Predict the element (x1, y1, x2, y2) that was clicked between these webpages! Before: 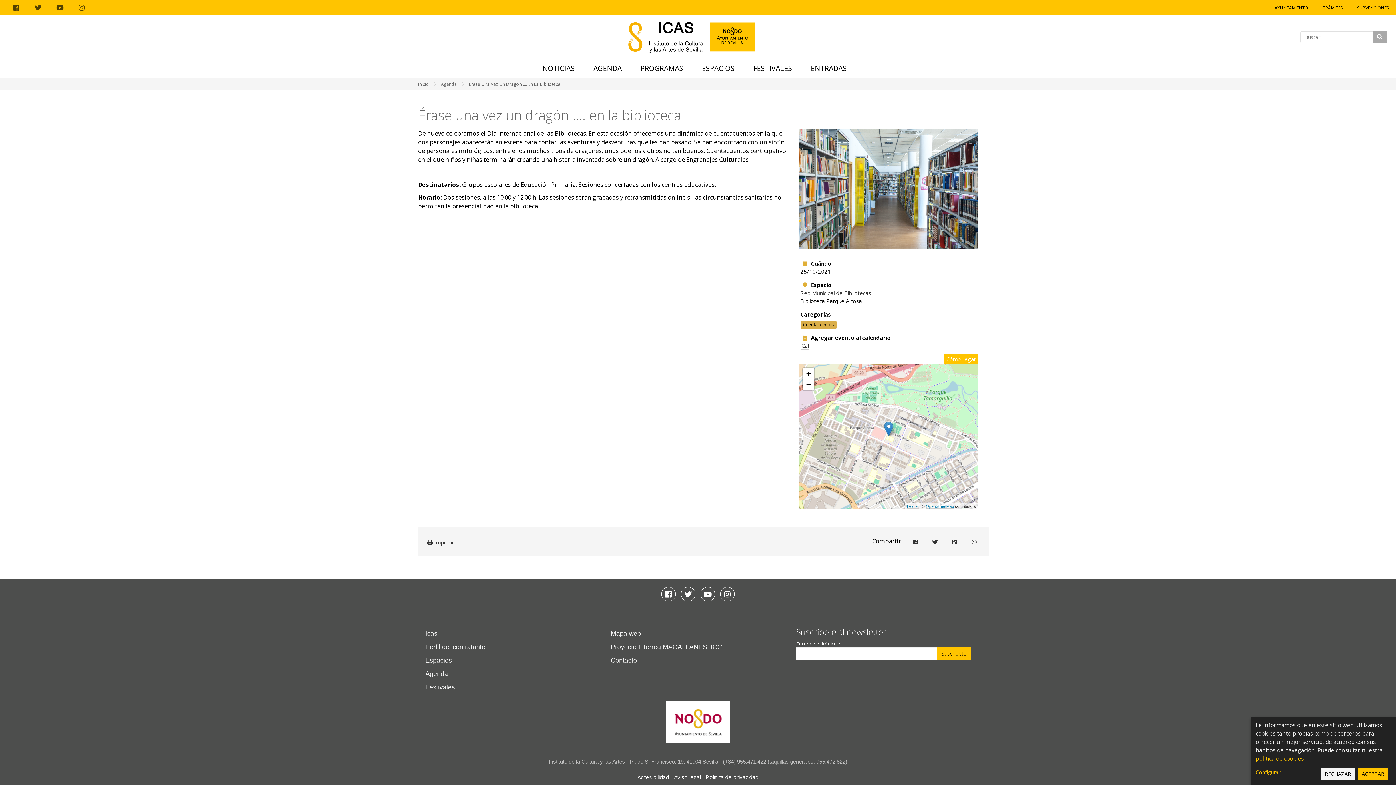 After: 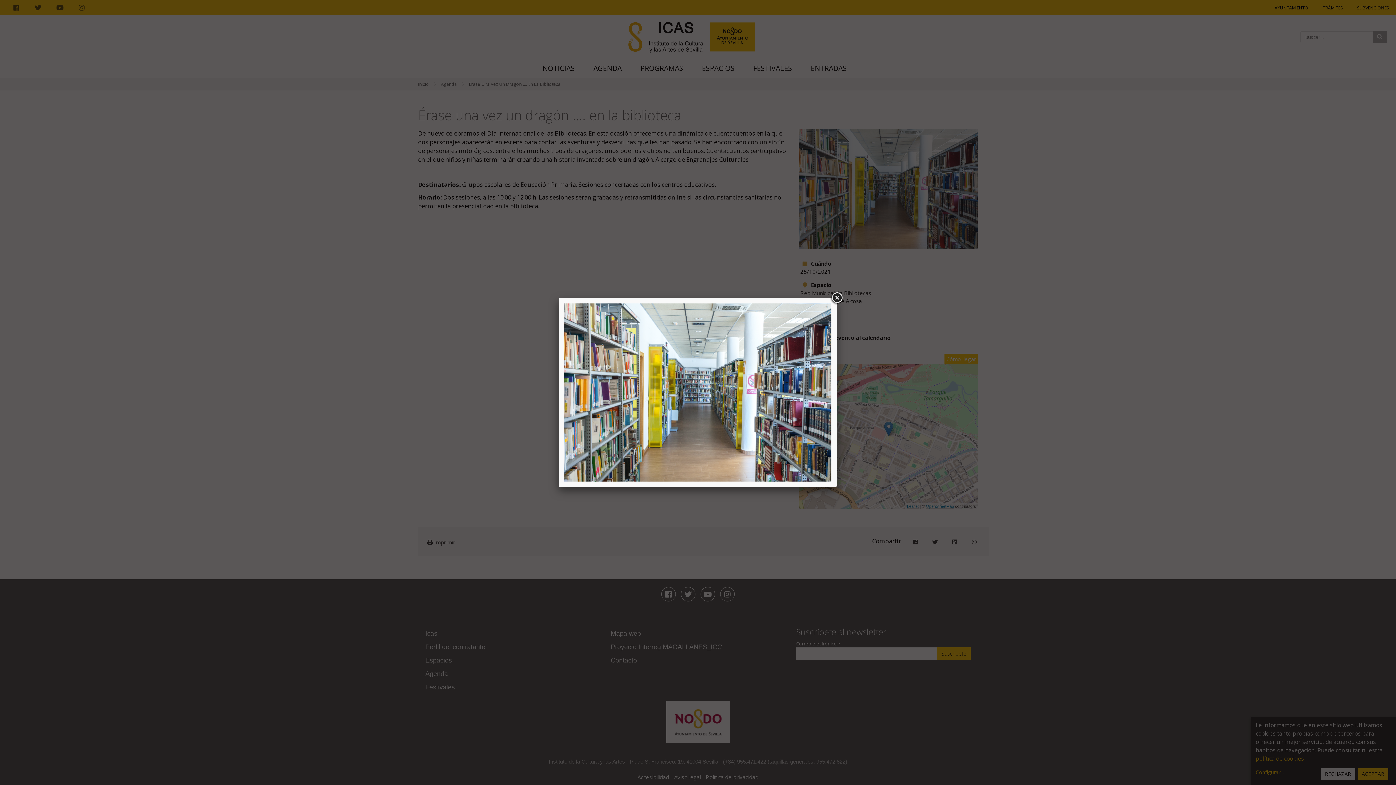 Action: bbox: (798, 129, 978, 248)